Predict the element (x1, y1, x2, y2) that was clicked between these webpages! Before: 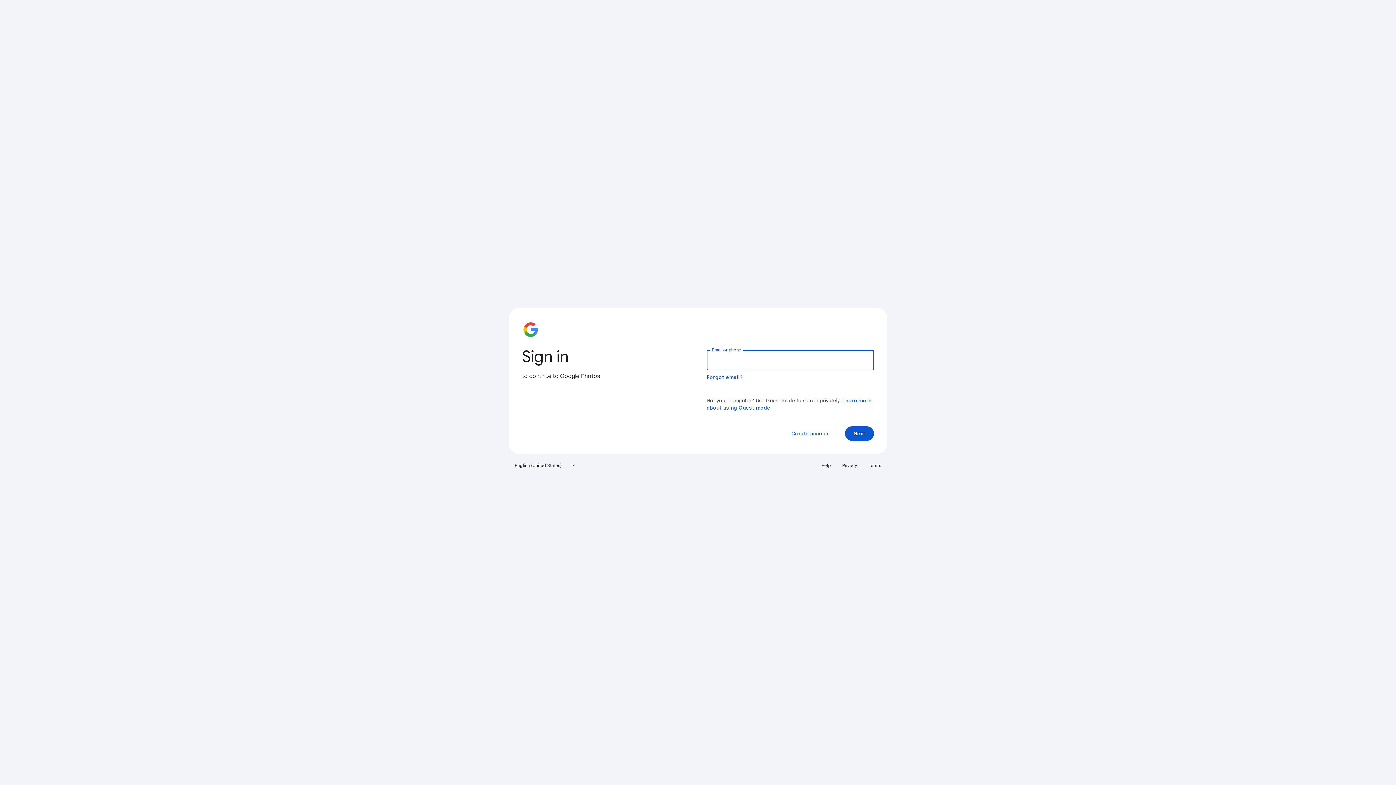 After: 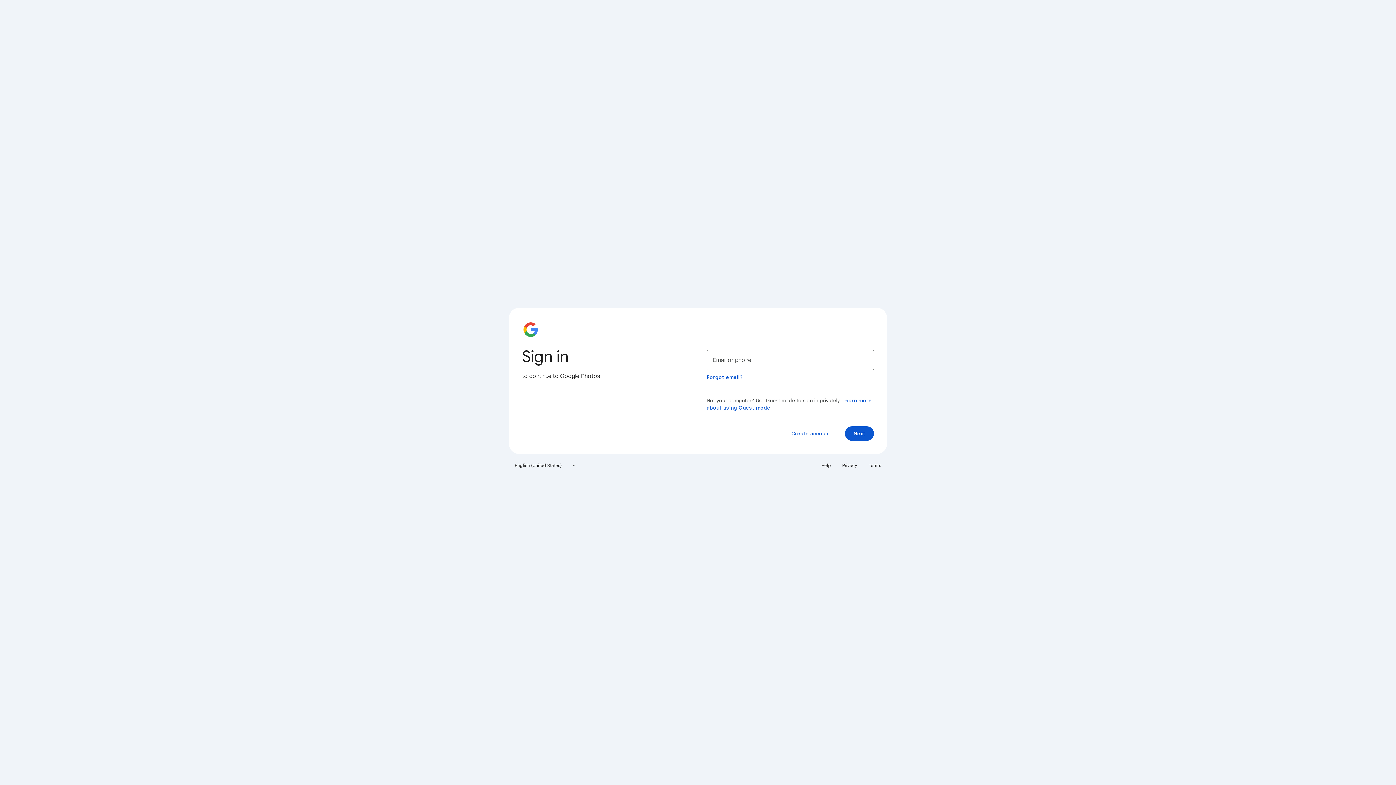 Action: label: Help bbox: (817, 460, 835, 471)